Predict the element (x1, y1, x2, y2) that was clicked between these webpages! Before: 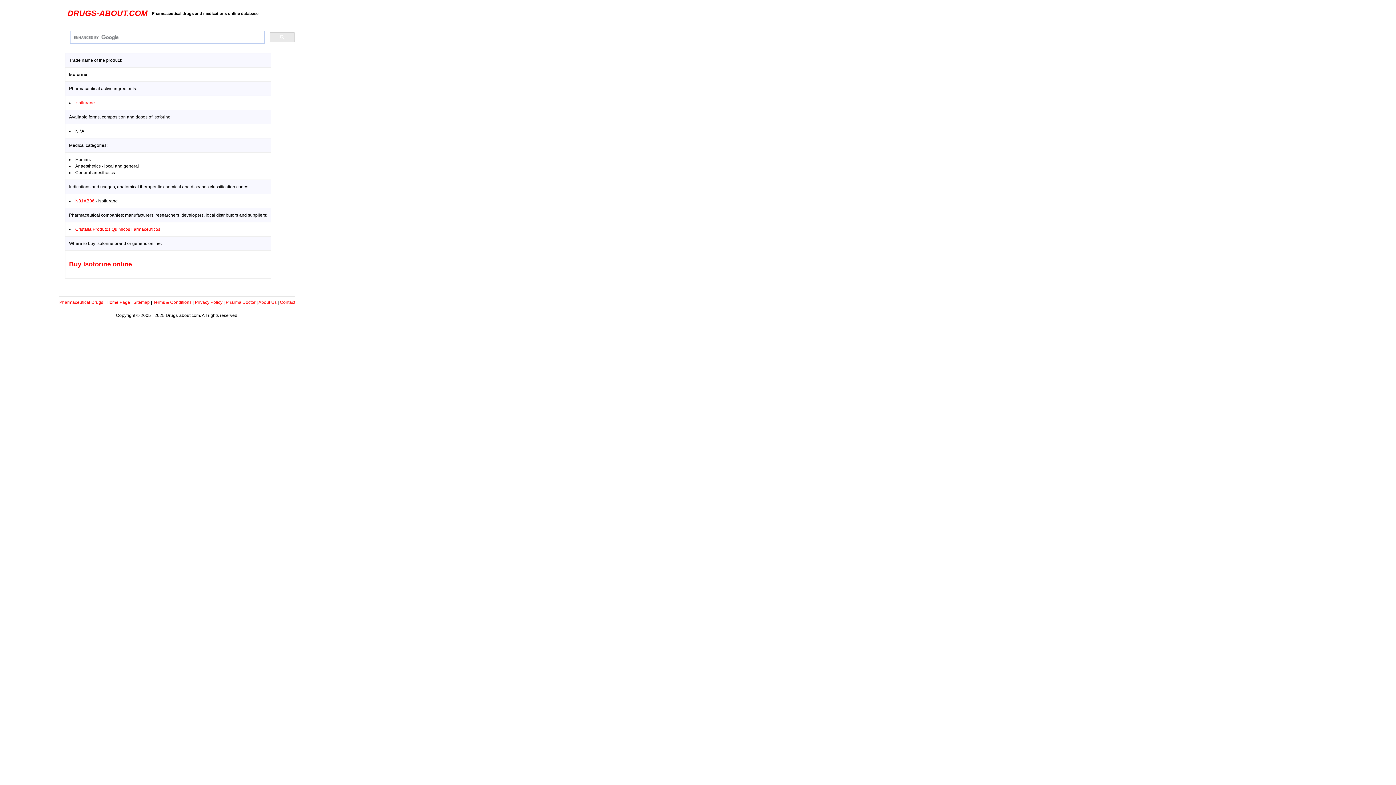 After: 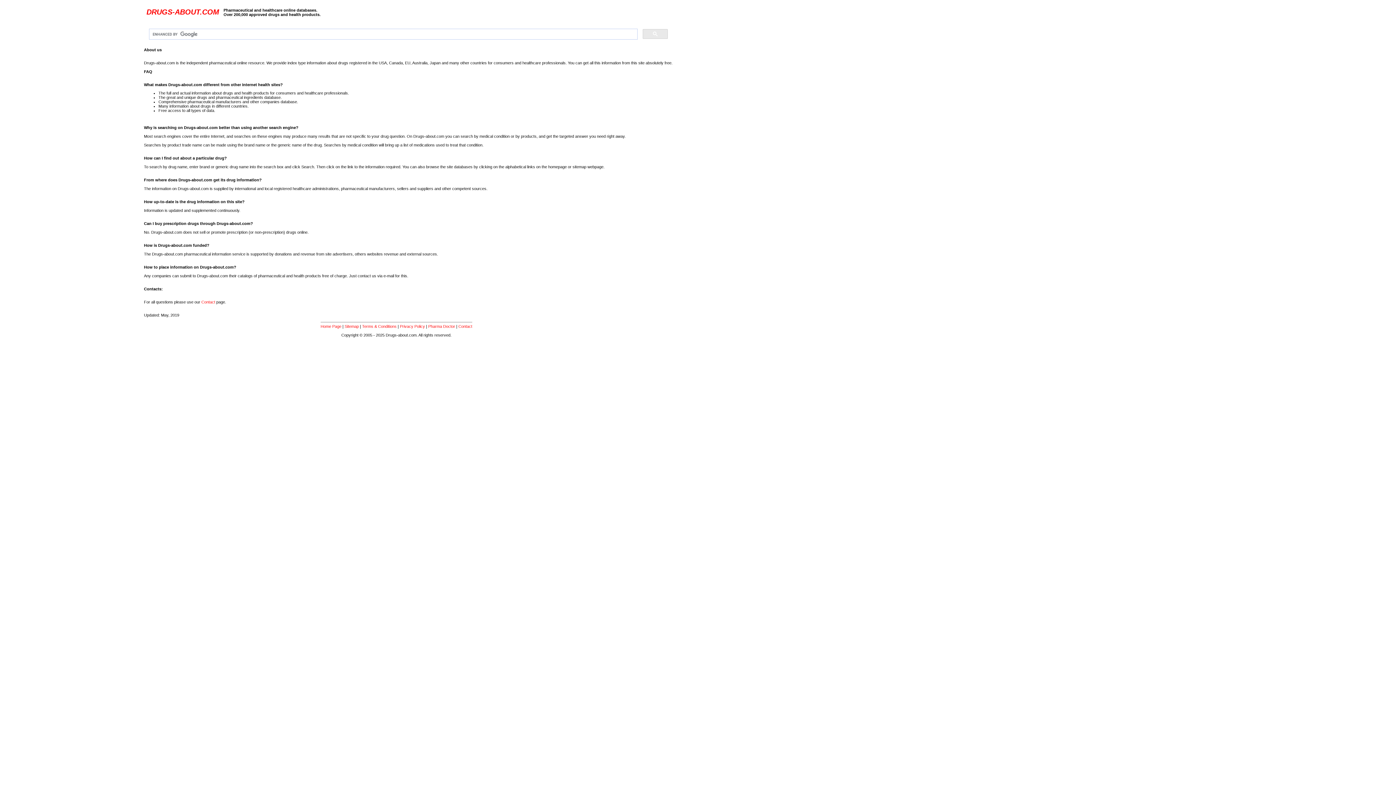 Action: bbox: (258, 300, 276, 305) label: About Us